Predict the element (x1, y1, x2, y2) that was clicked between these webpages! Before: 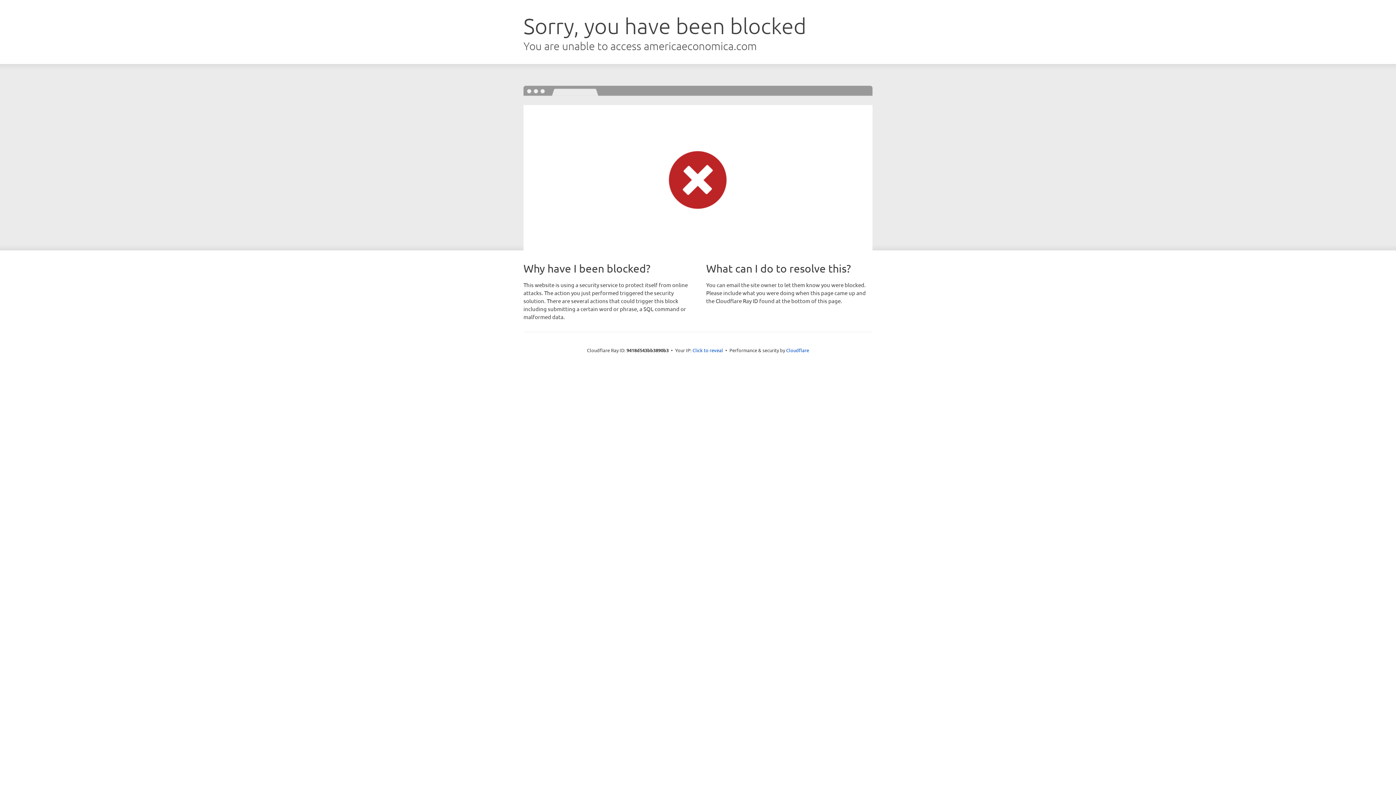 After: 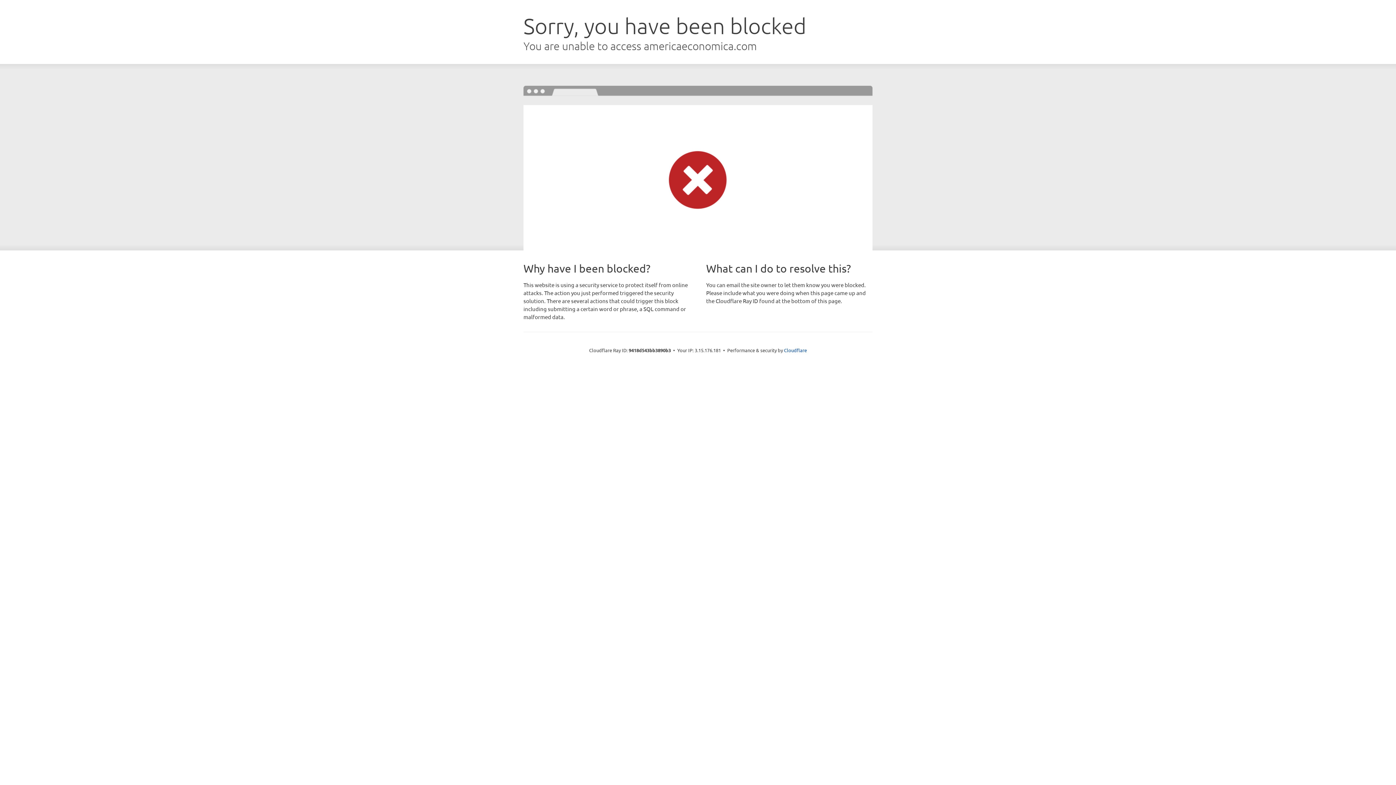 Action: label: Click to reveal bbox: (692, 346, 723, 353)